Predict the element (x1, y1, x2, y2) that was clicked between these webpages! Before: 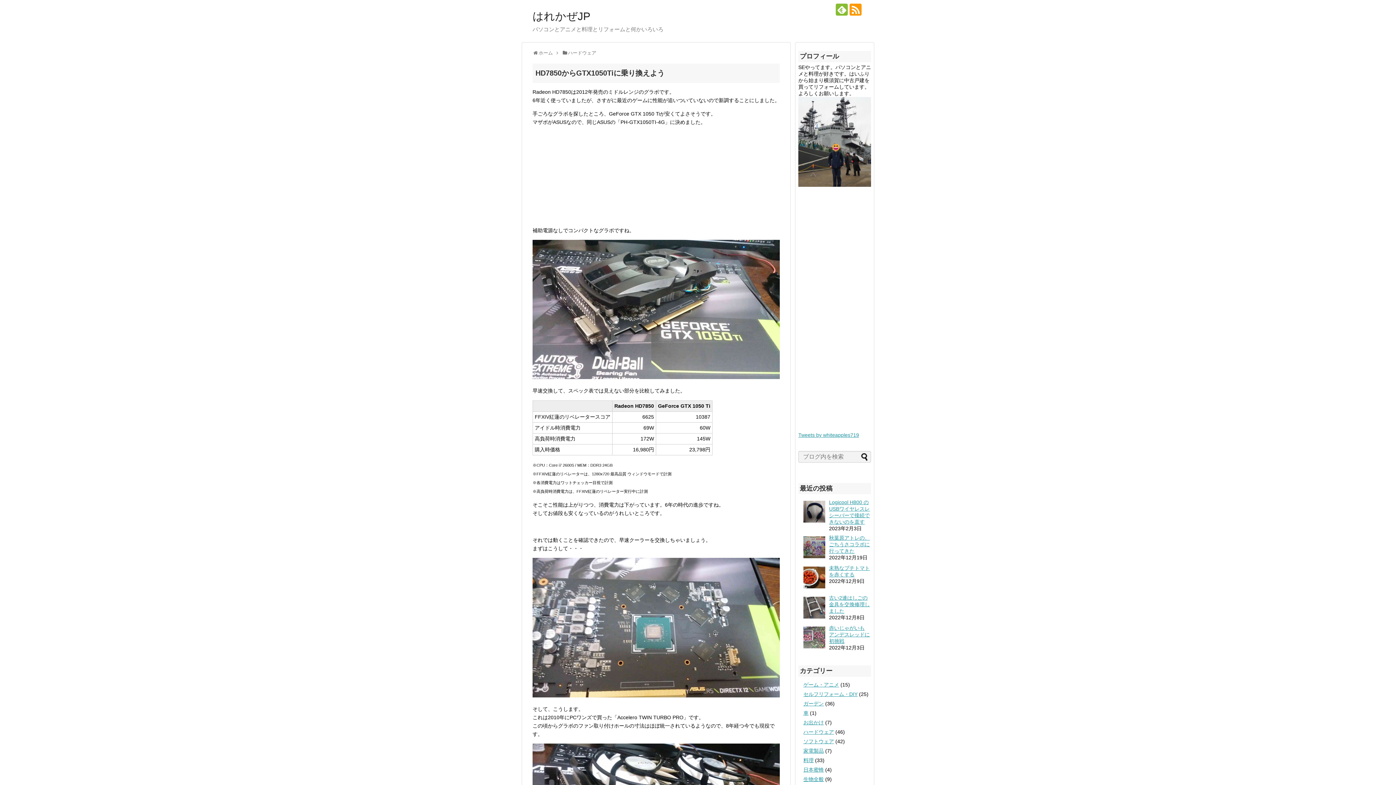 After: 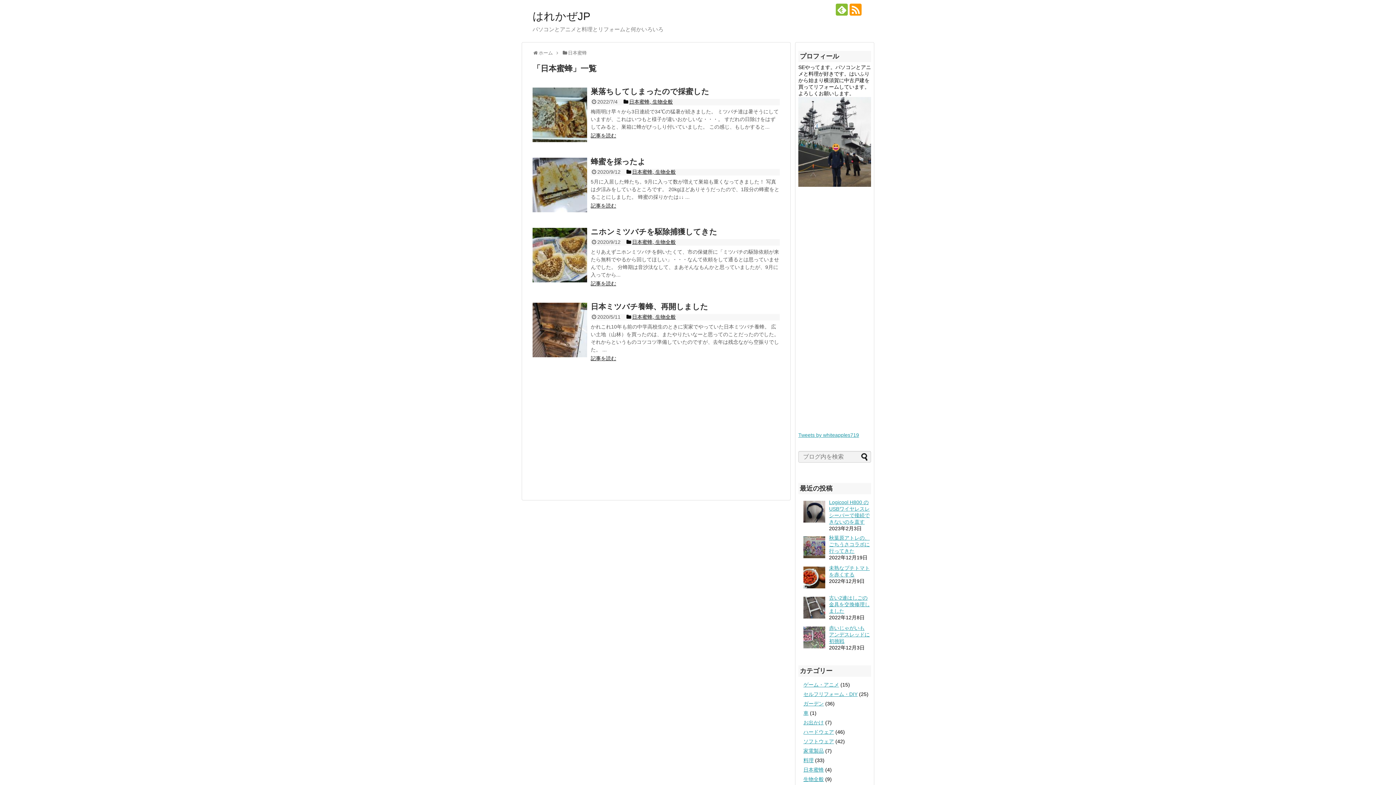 Action: label: 日本蜜蜂 bbox: (803, 767, 824, 773)